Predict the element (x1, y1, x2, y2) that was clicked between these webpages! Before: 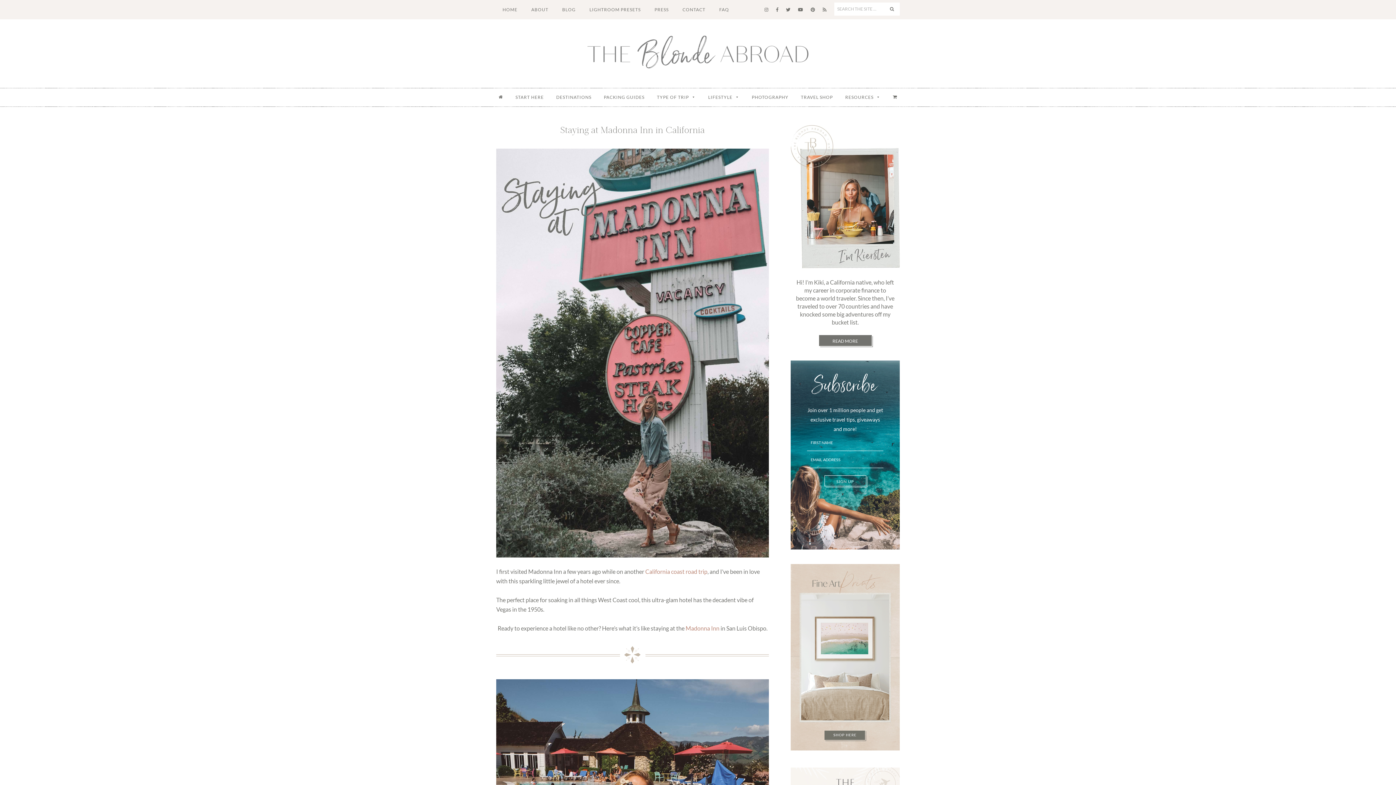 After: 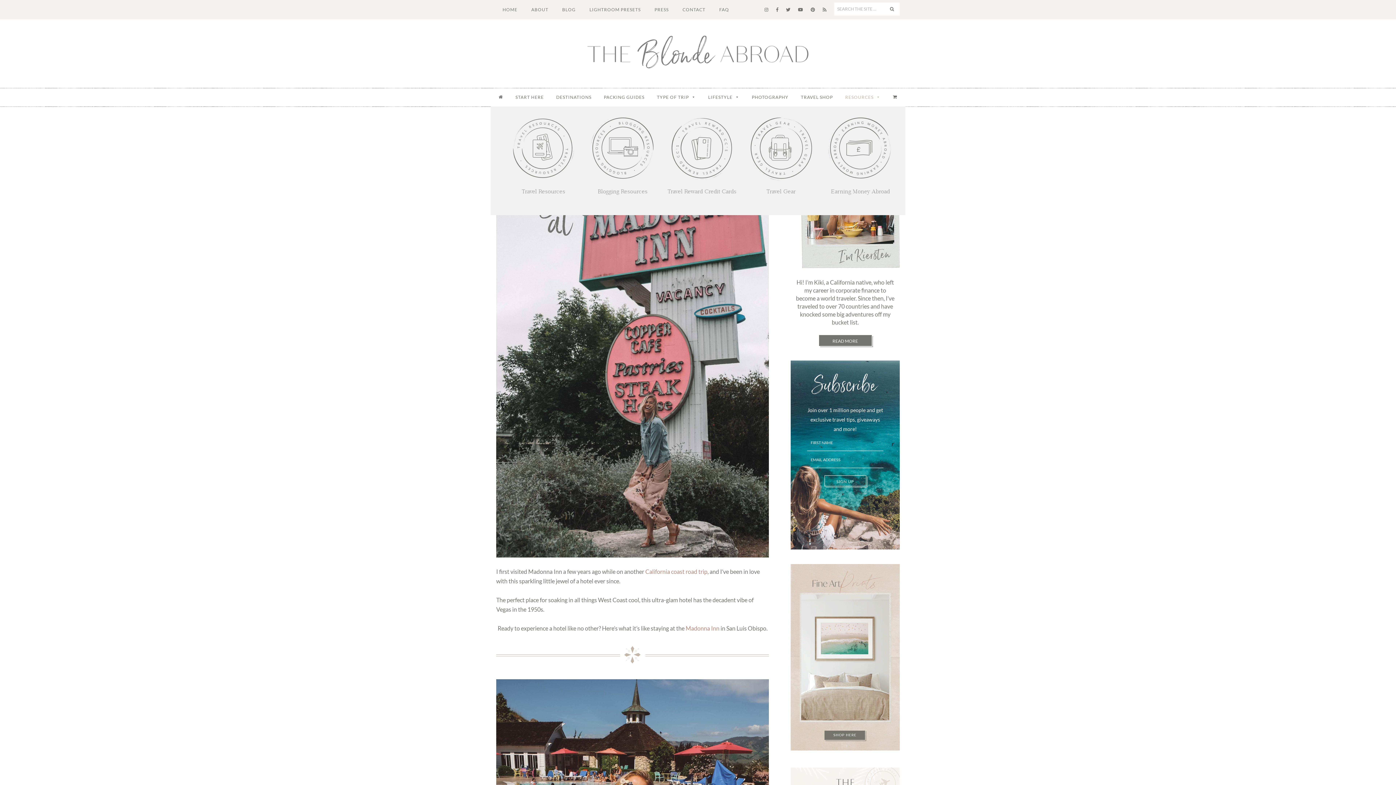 Action: label: RESOURCES bbox: (839, 88, 886, 106)